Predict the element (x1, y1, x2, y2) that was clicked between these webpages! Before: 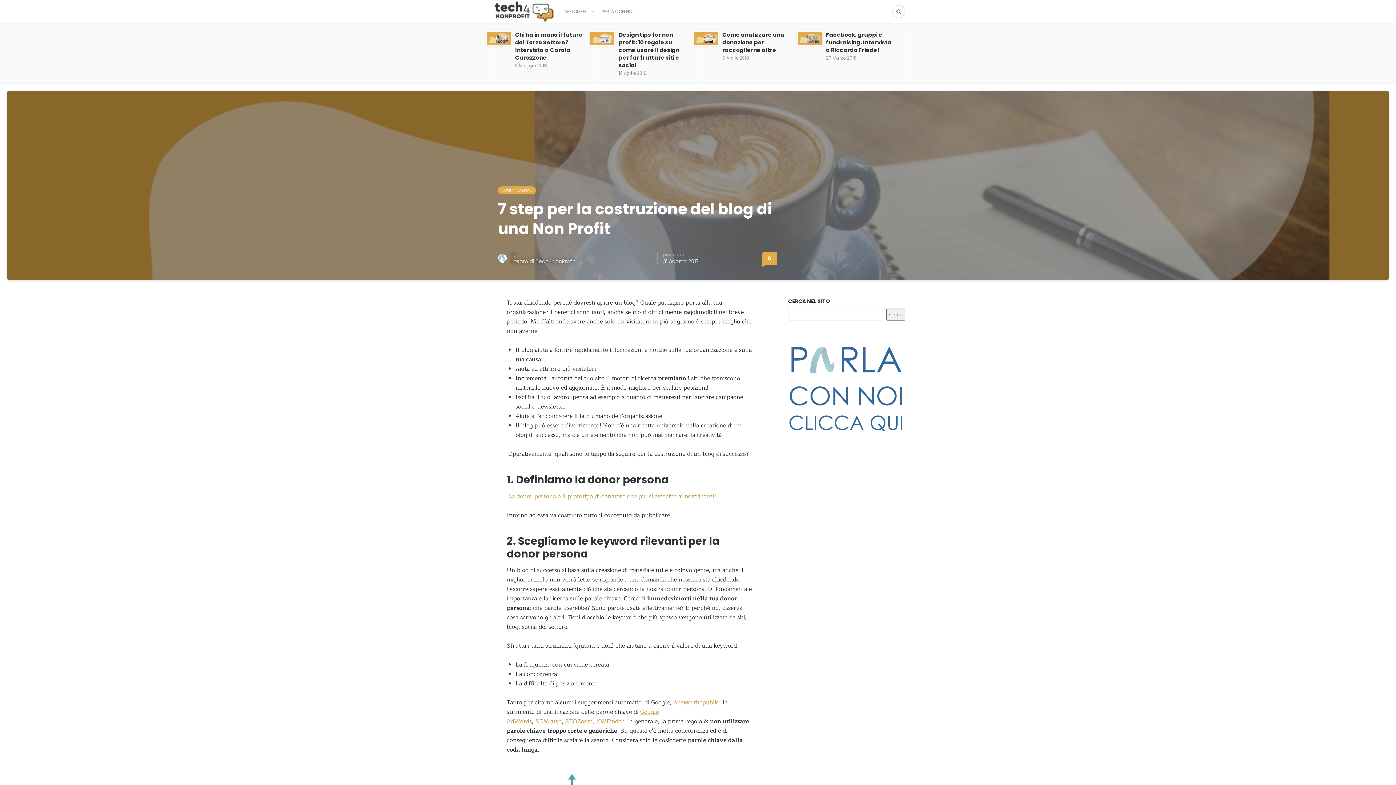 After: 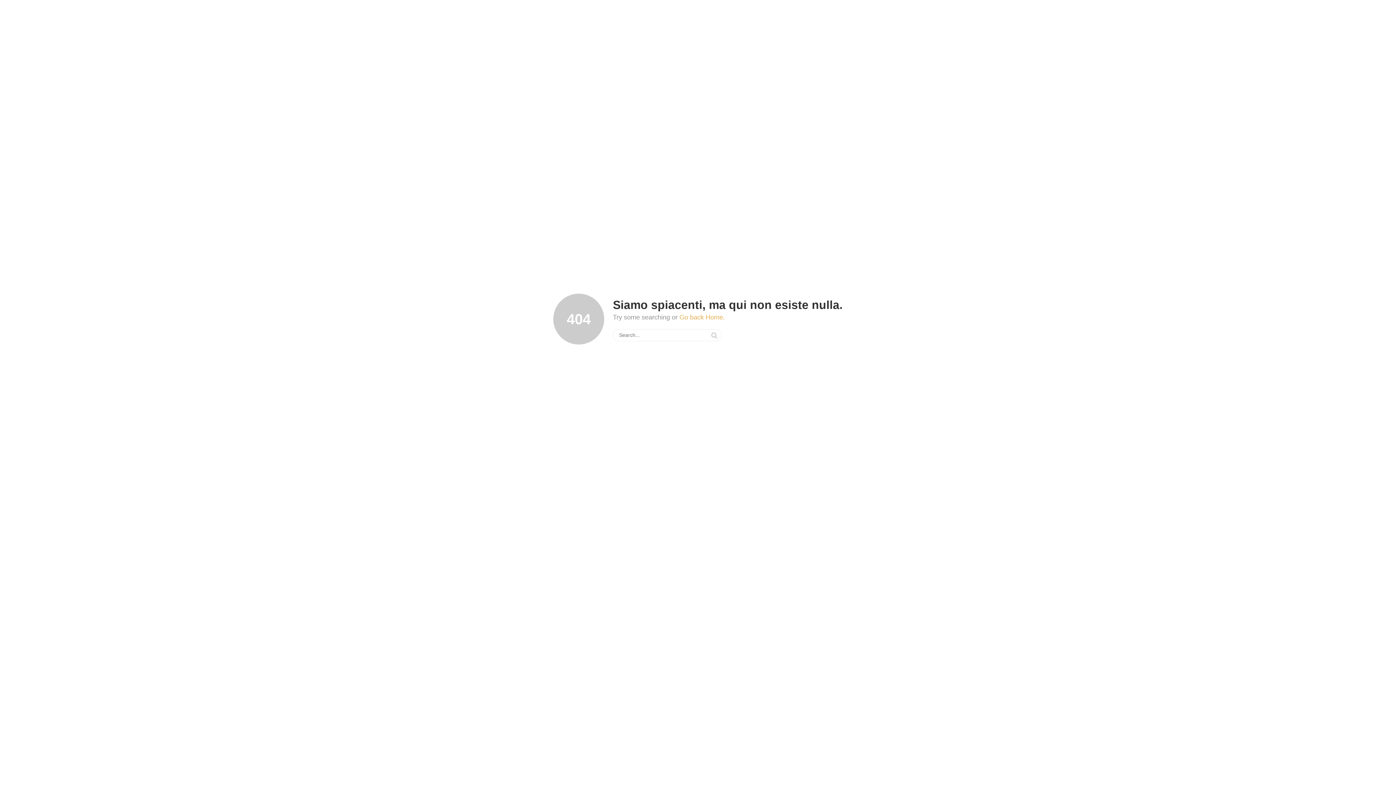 Action: bbox: (788, 383, 905, 392)